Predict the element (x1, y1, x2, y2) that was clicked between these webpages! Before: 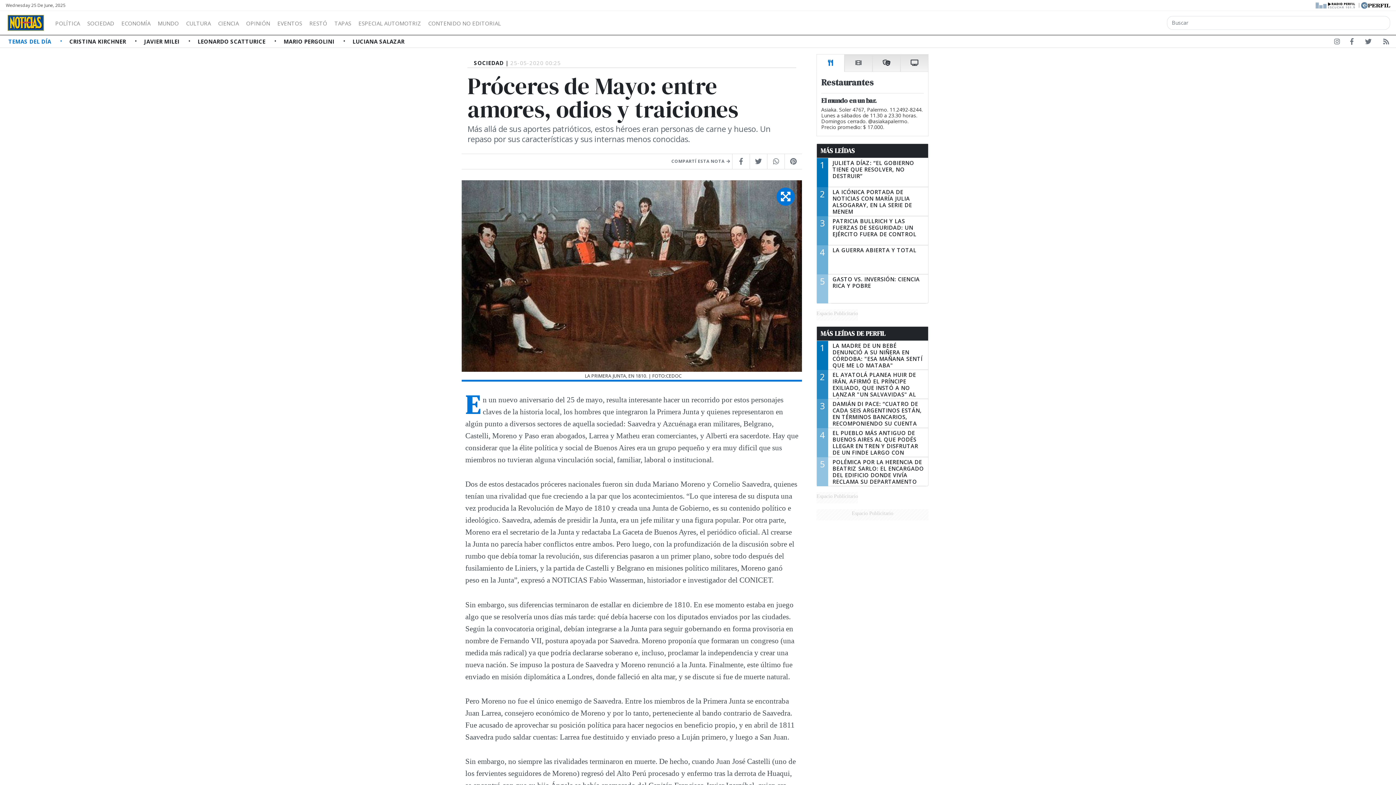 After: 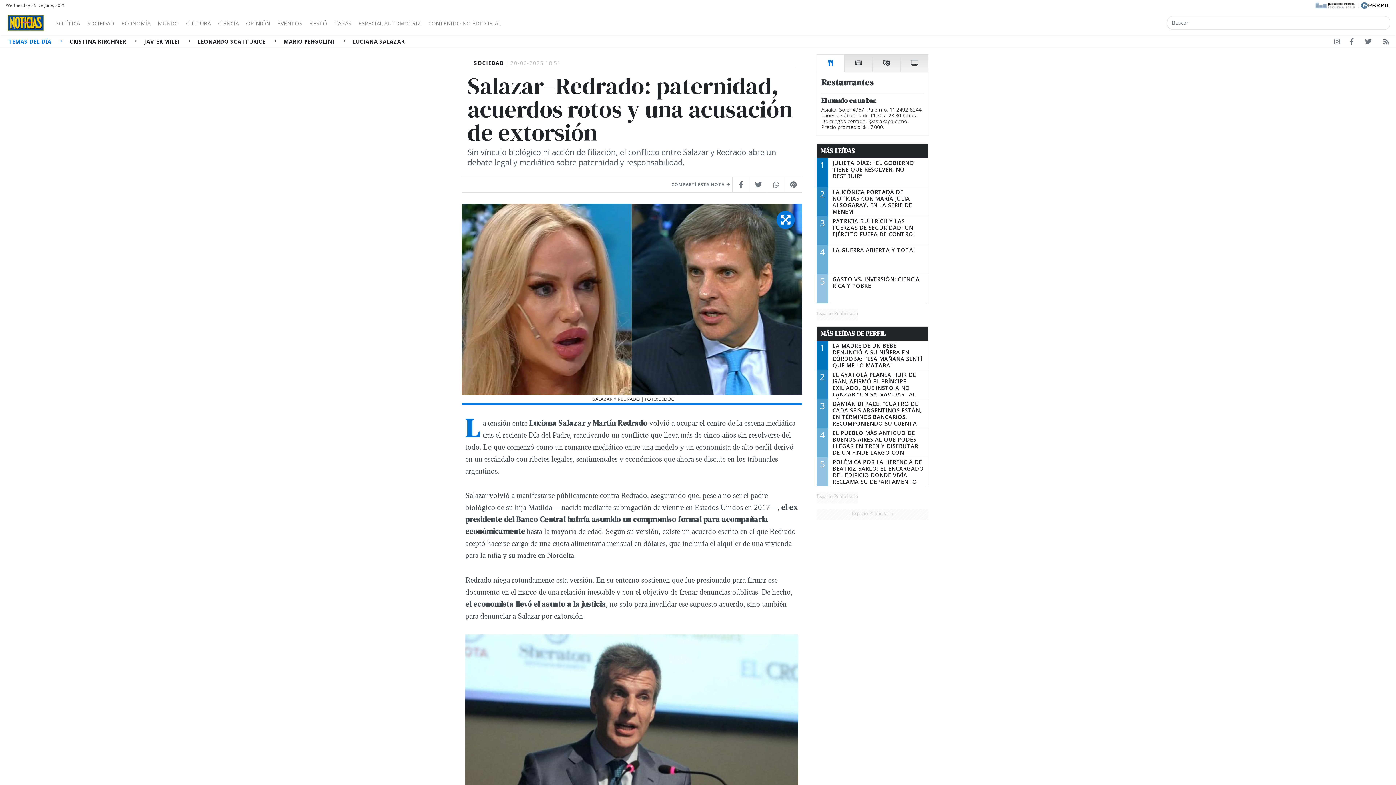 Action: label: LUCIANA SALAZAR bbox: (352, 35, 404, 47)